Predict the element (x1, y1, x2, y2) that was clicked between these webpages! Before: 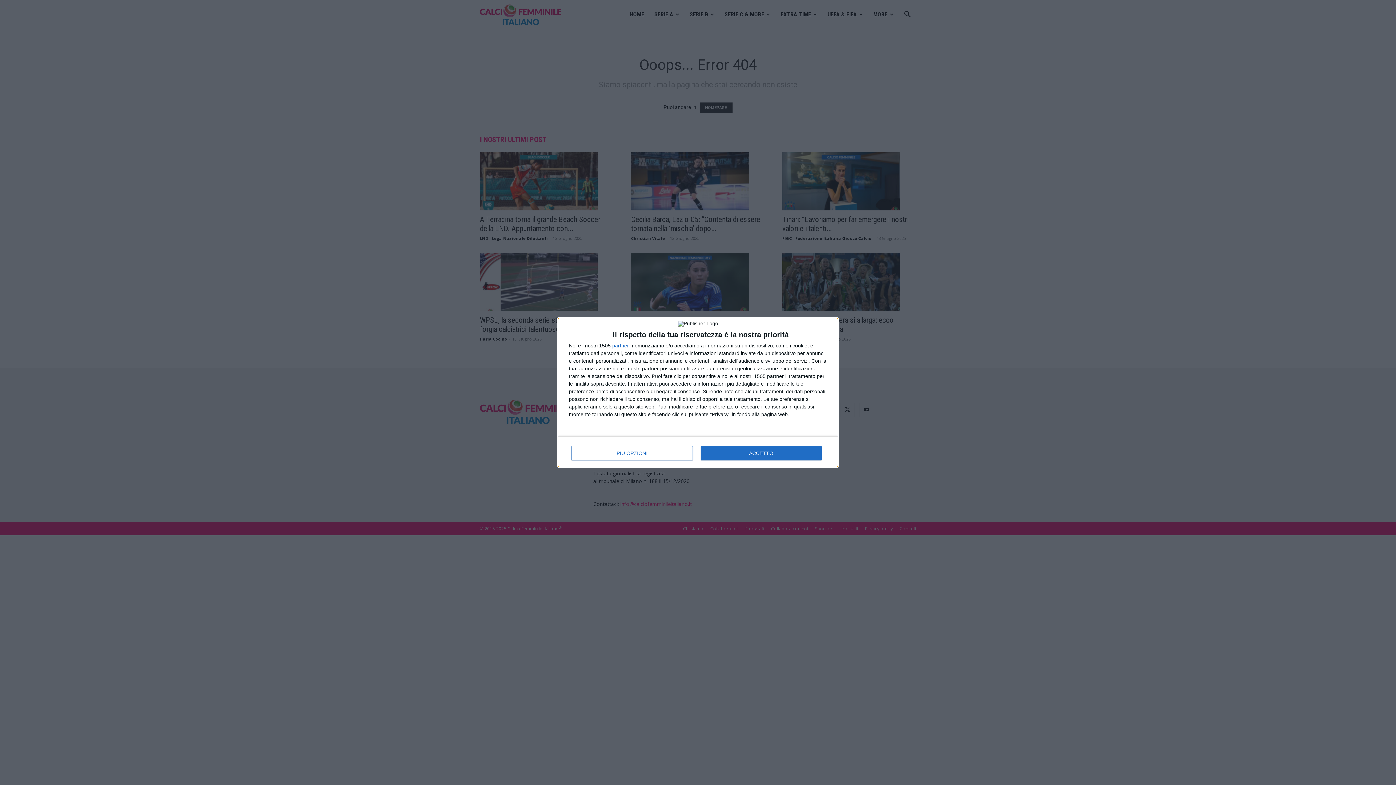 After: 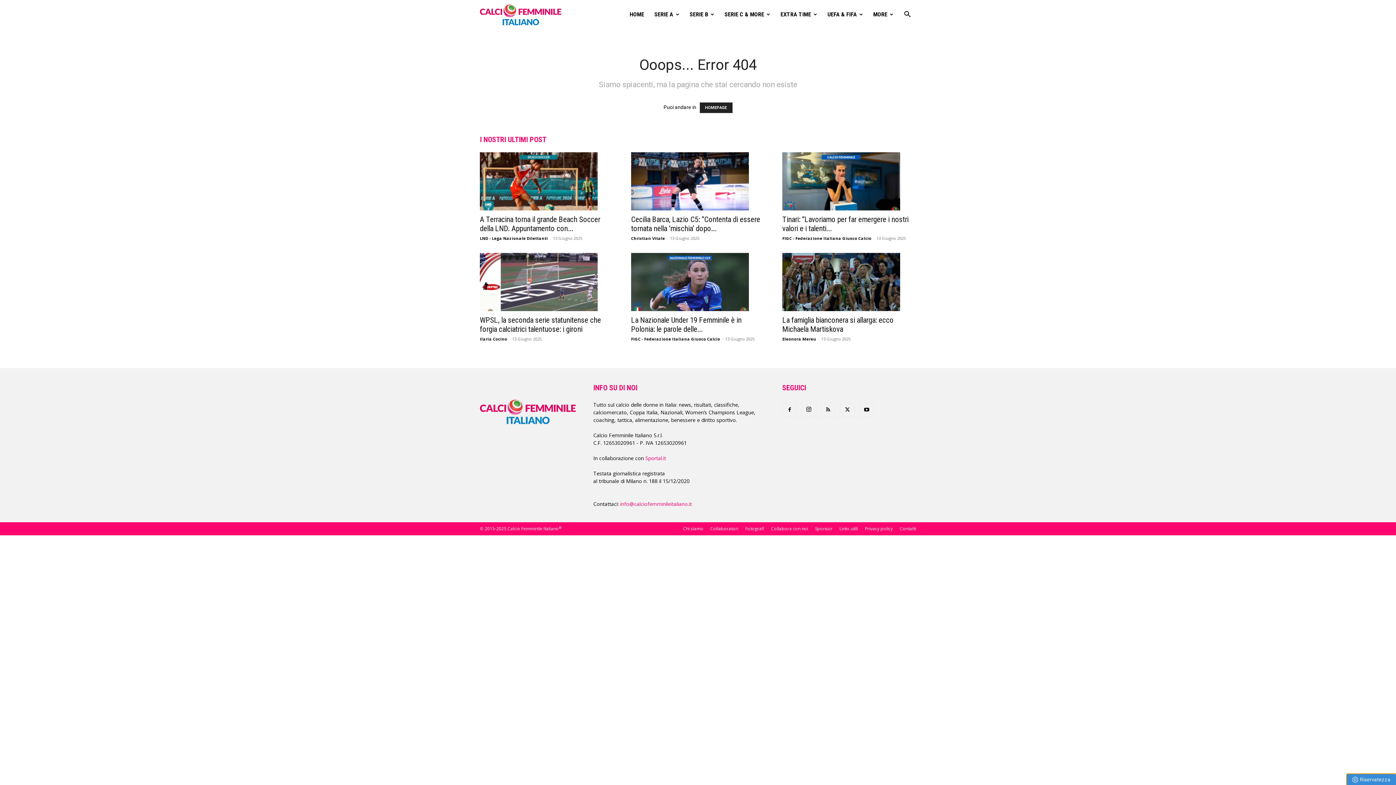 Action: label: ACCETTO bbox: (700, 446, 821, 460)